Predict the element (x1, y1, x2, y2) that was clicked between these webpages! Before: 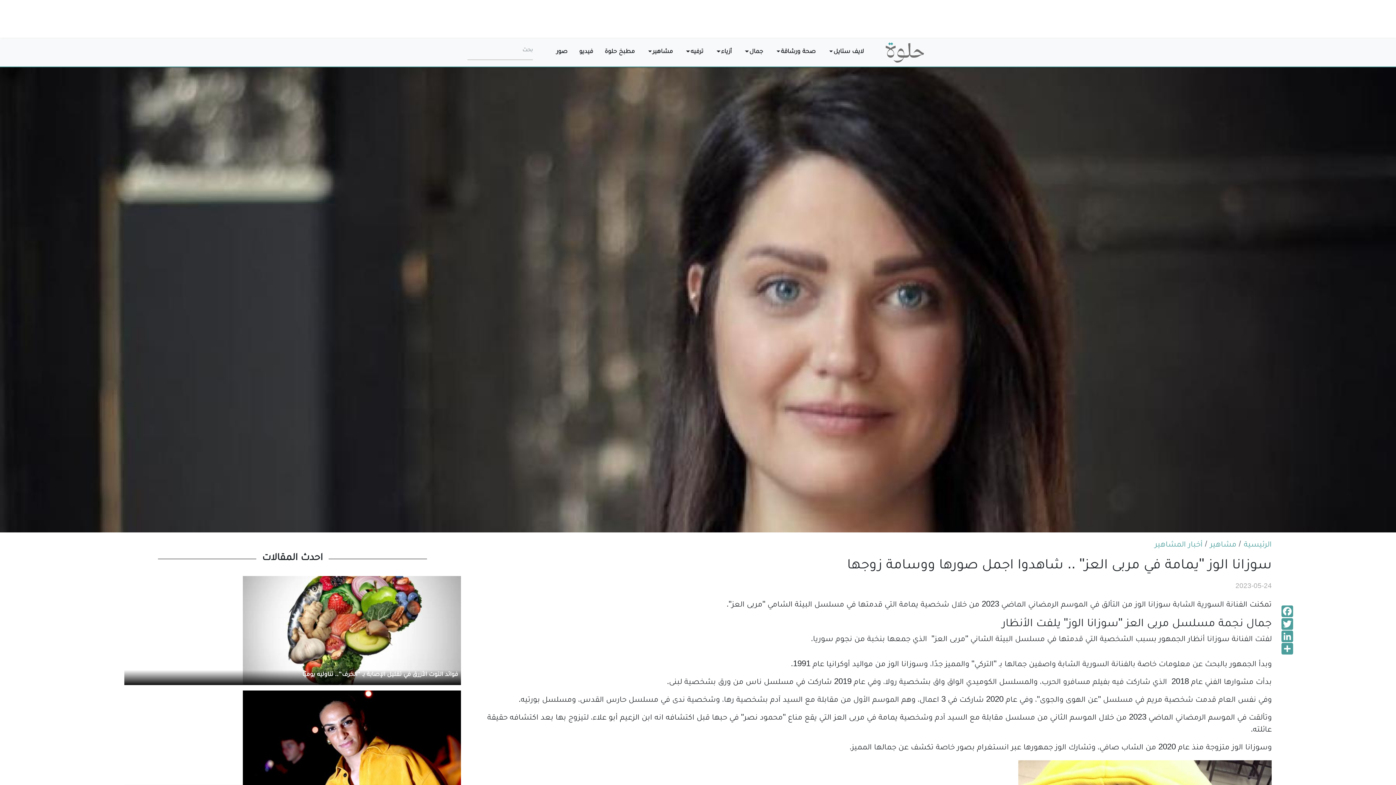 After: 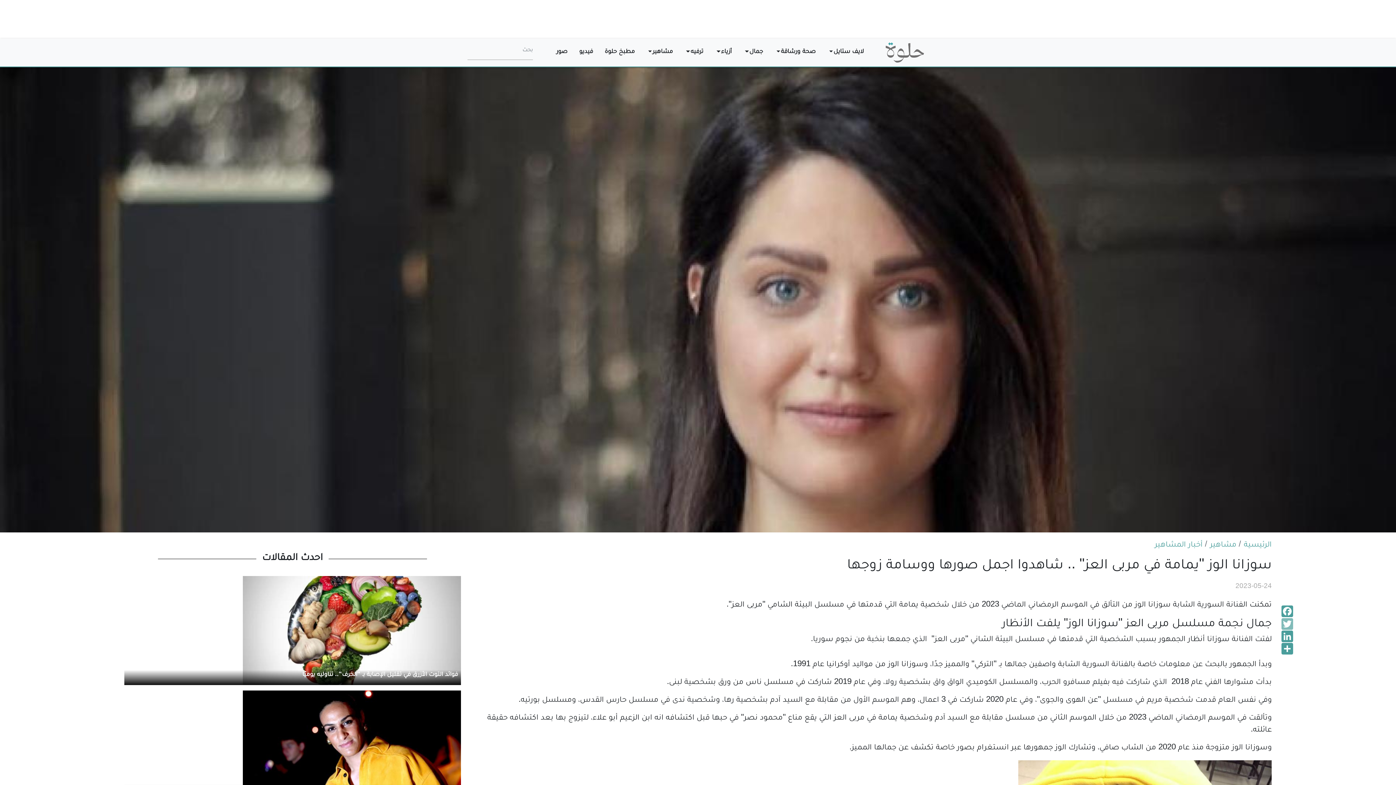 Action: bbox: (1280, 618, 1295, 630) label: Twitter